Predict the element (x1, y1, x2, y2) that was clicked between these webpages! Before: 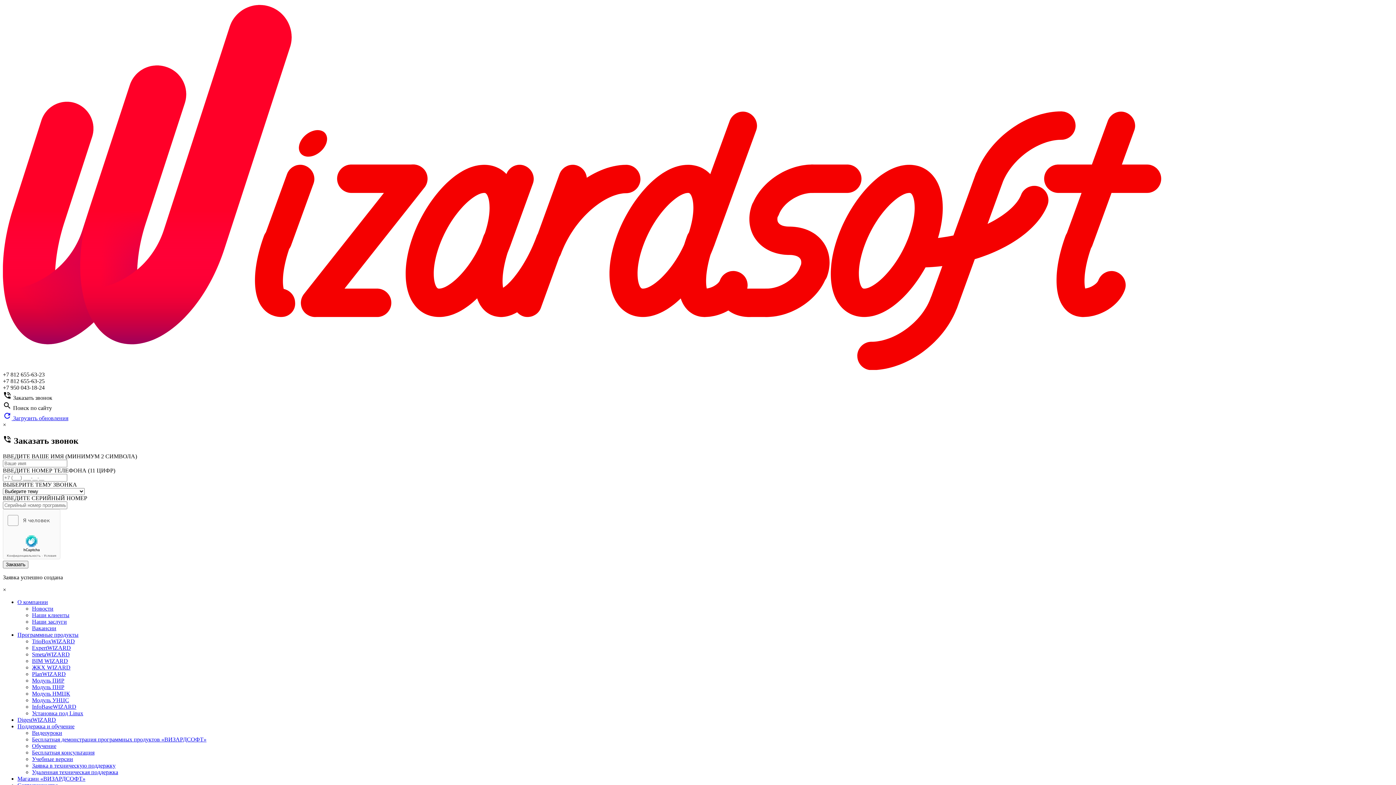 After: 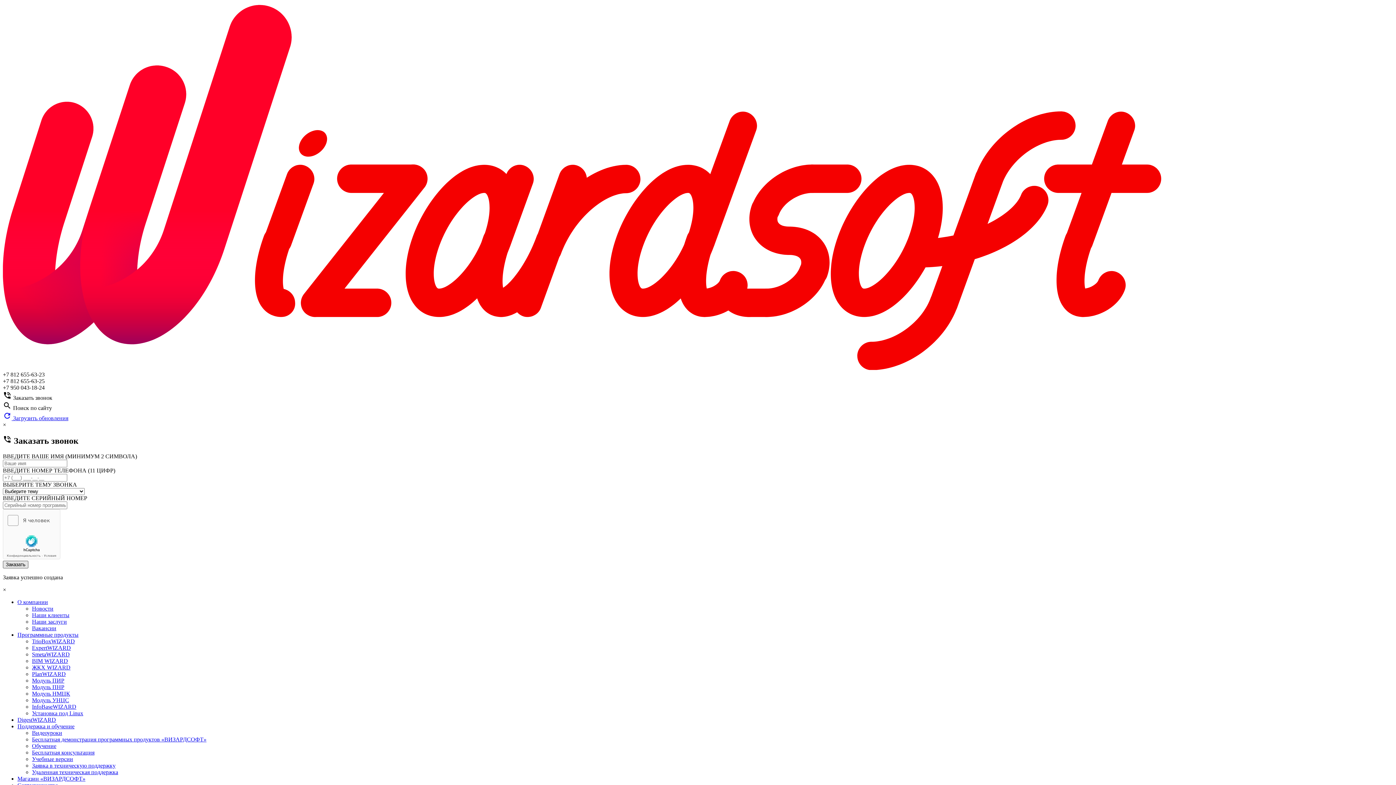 Action: label: Заказать bbox: (2, 561, 28, 568)